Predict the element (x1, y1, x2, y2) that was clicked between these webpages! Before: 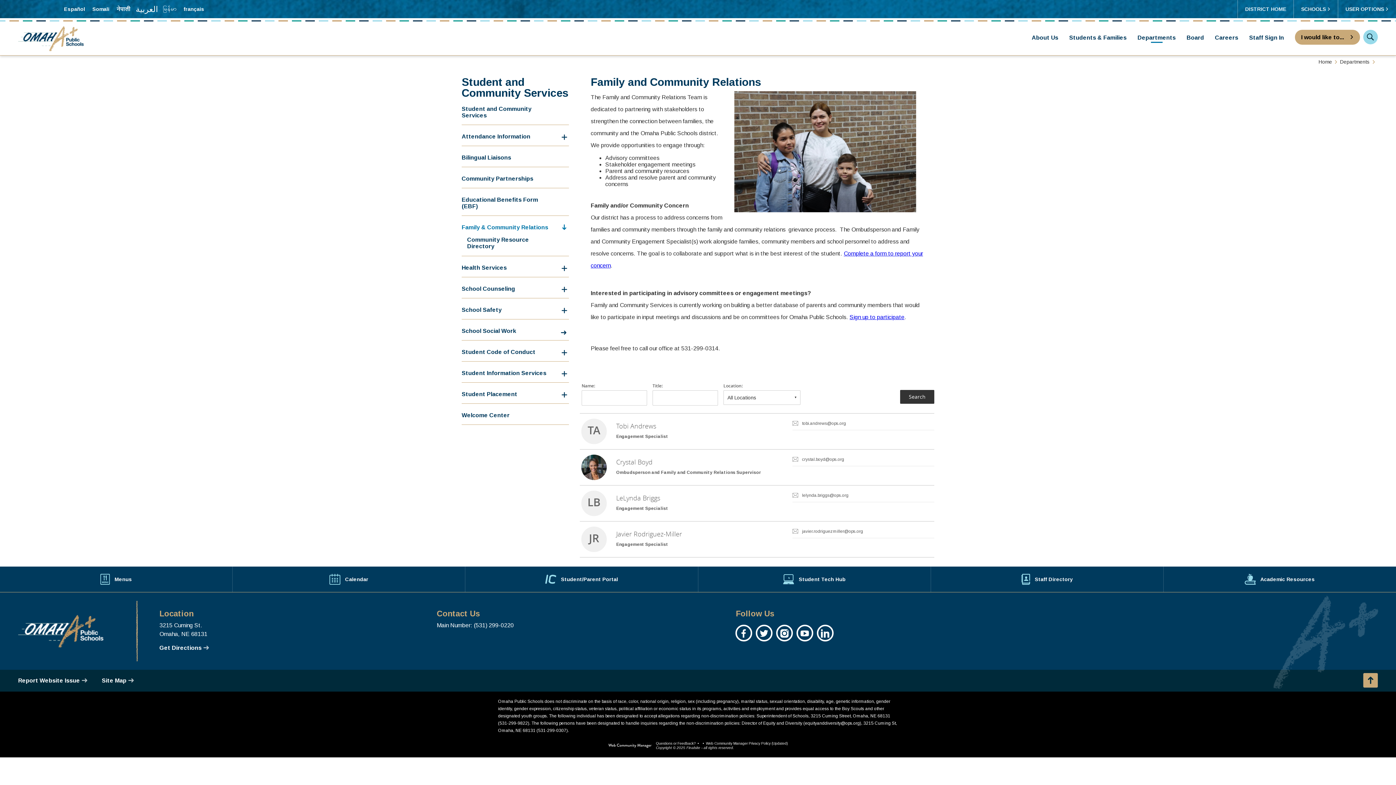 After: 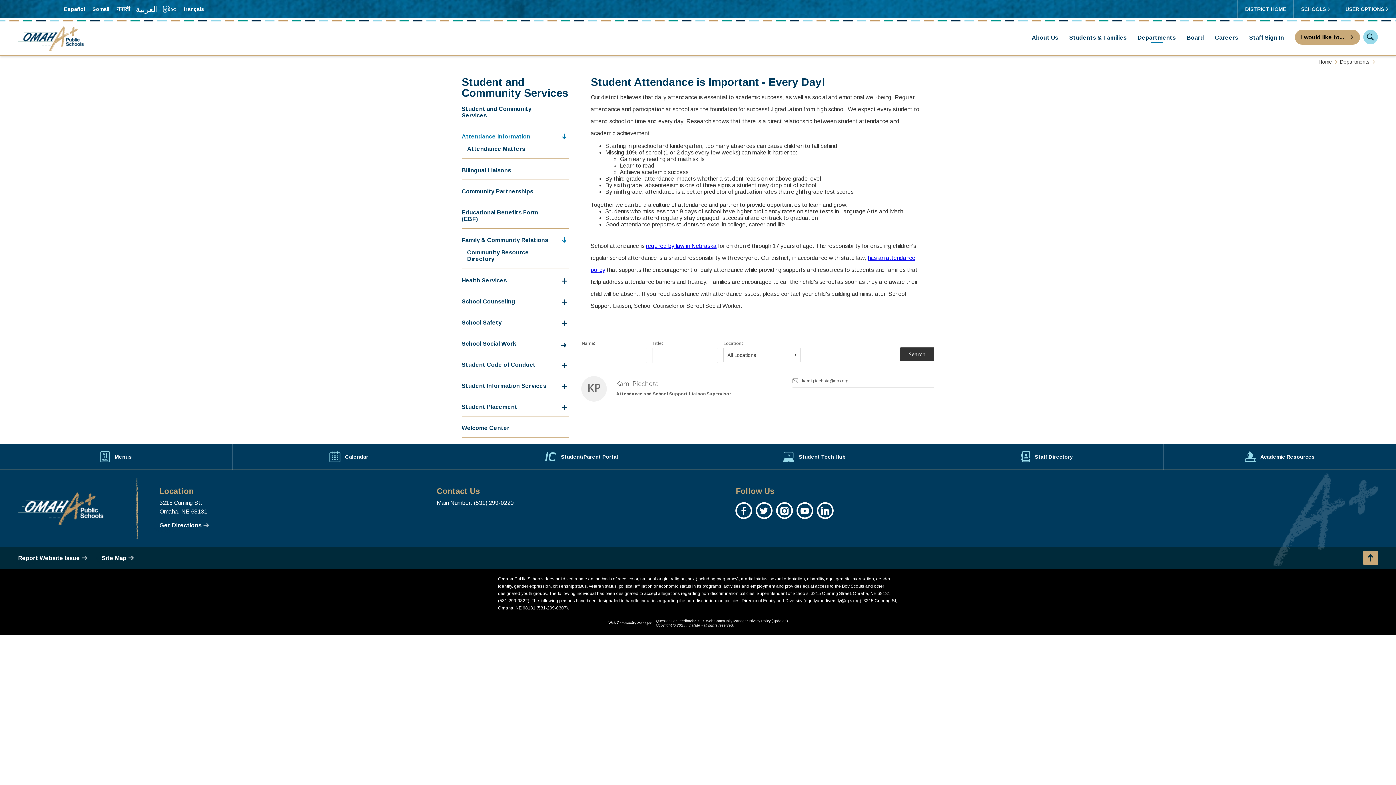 Action: label: Attendance Information bbox: (461, 130, 569, 146)